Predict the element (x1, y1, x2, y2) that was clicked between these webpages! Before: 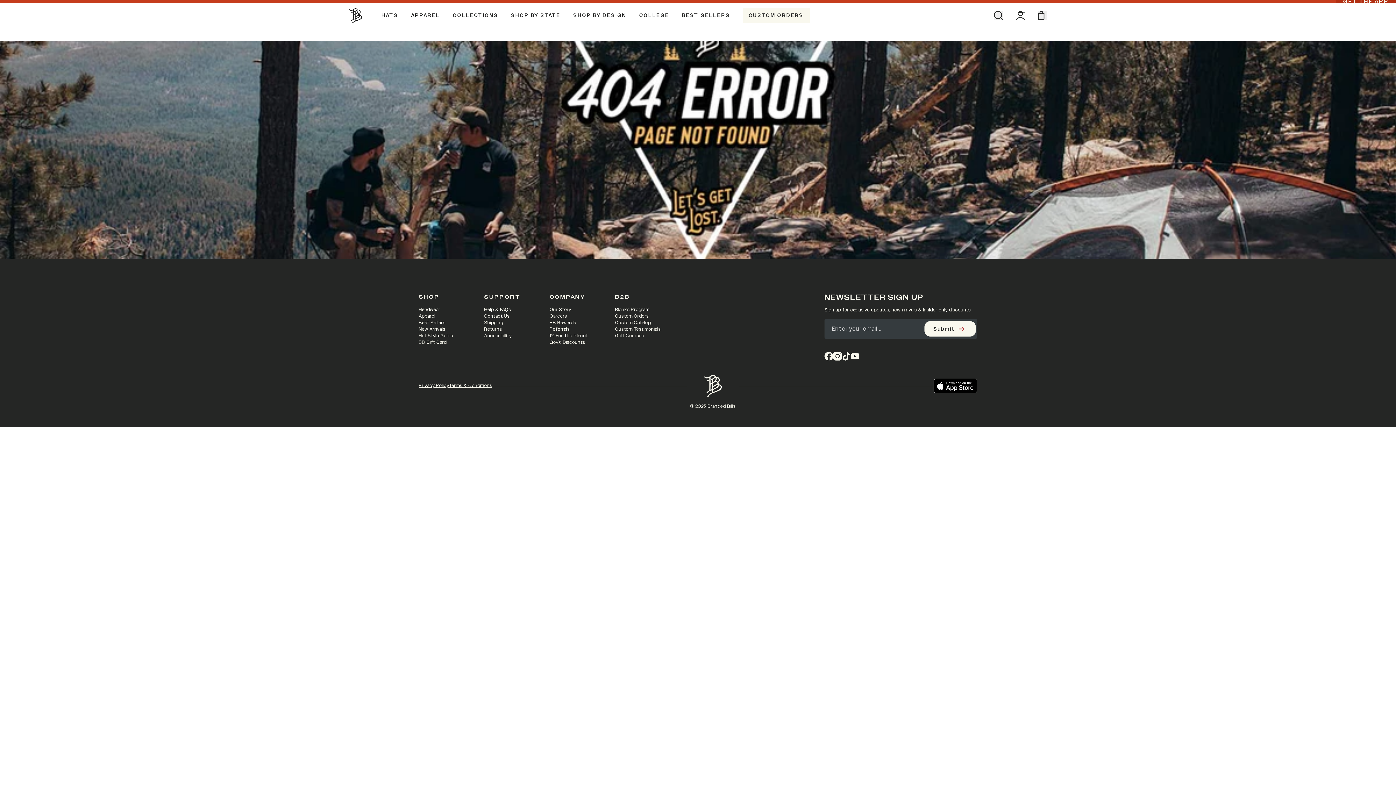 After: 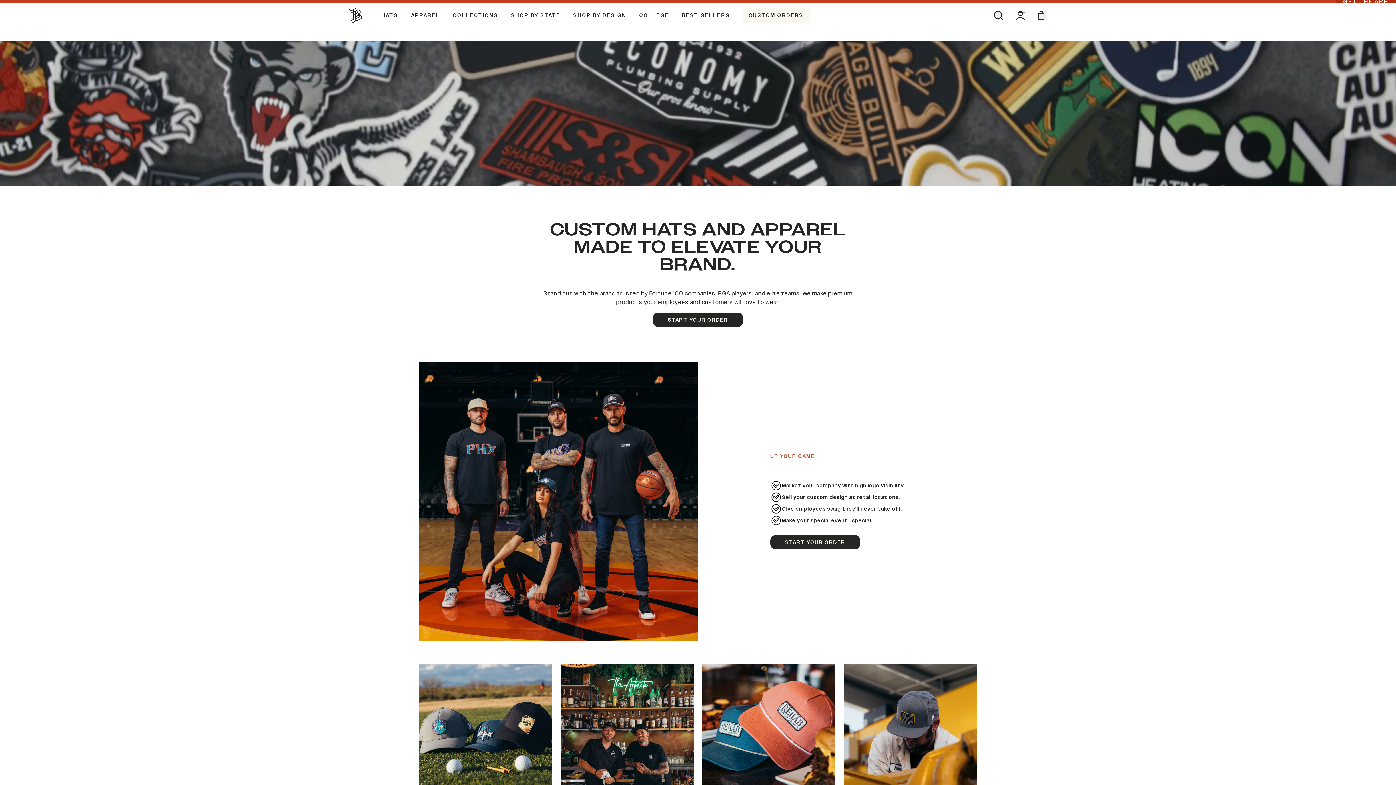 Action: label: Custom Orders bbox: (615, 313, 648, 319)